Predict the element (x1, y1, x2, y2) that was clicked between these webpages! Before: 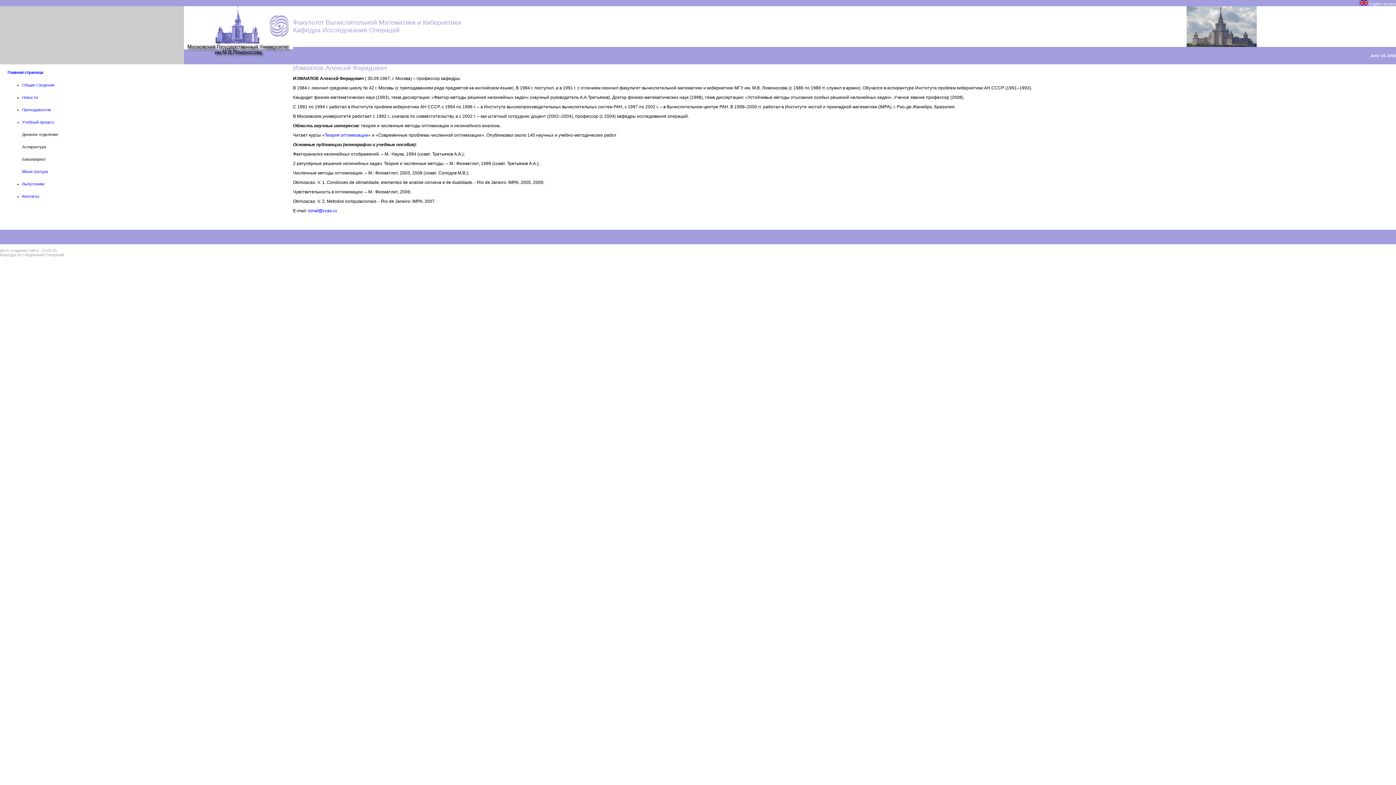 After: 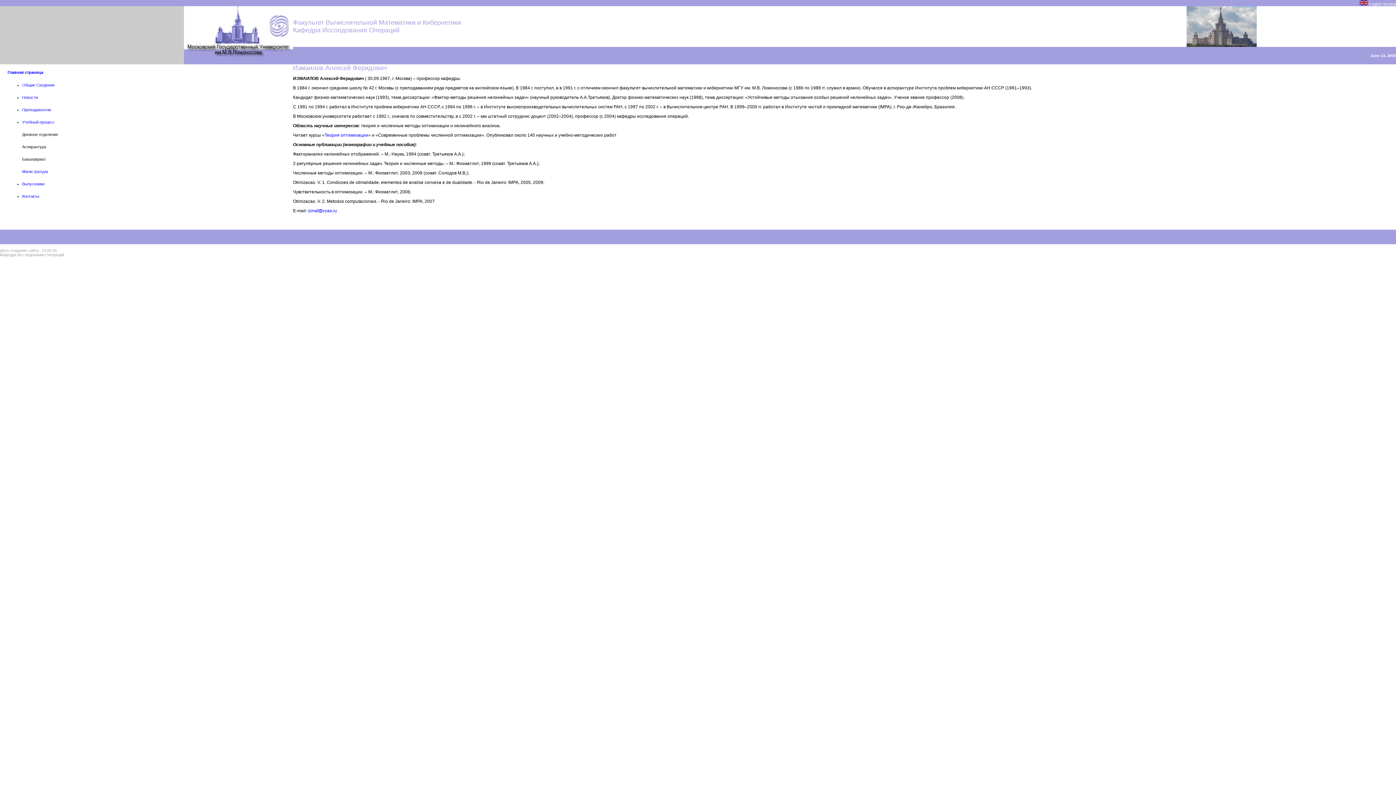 Action: label: Учебный процесс bbox: (22, 120, 54, 124)